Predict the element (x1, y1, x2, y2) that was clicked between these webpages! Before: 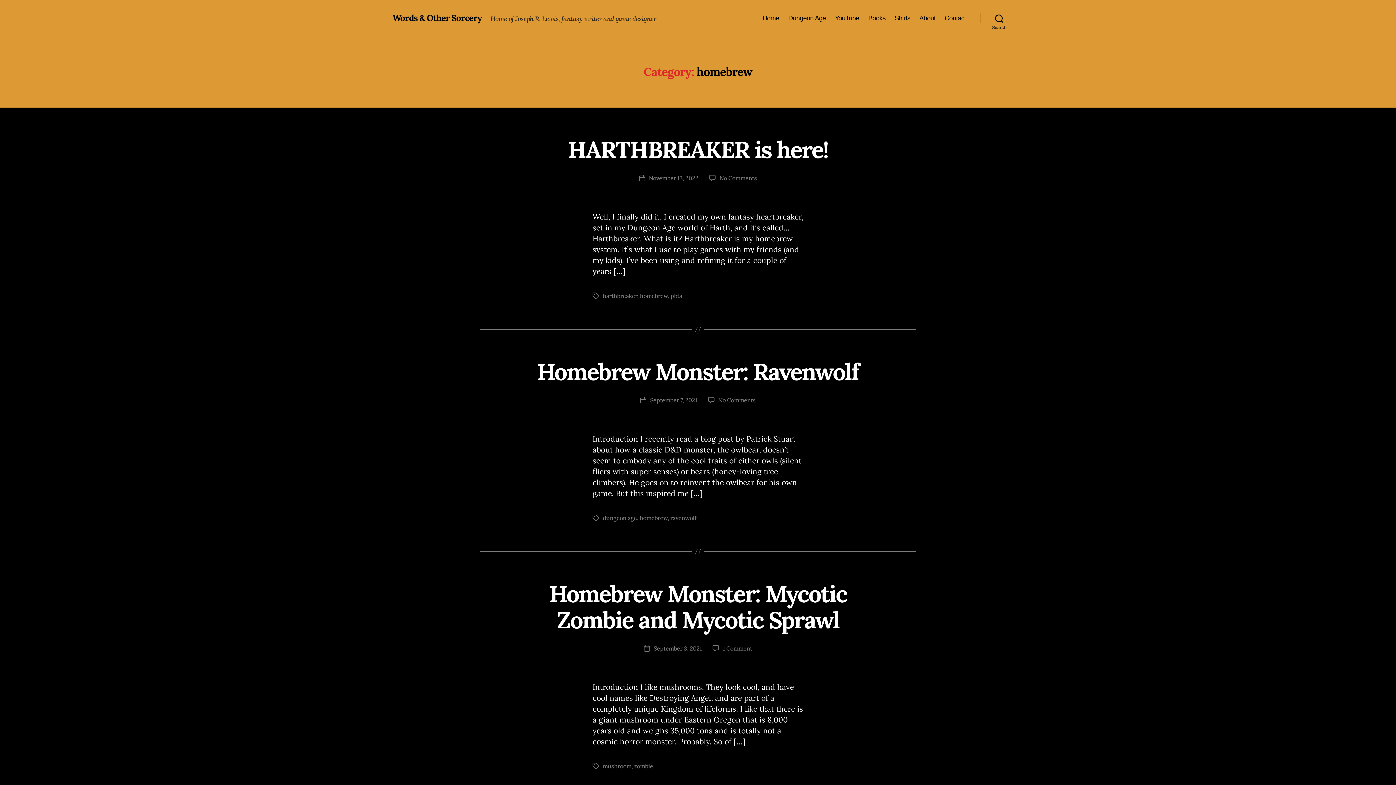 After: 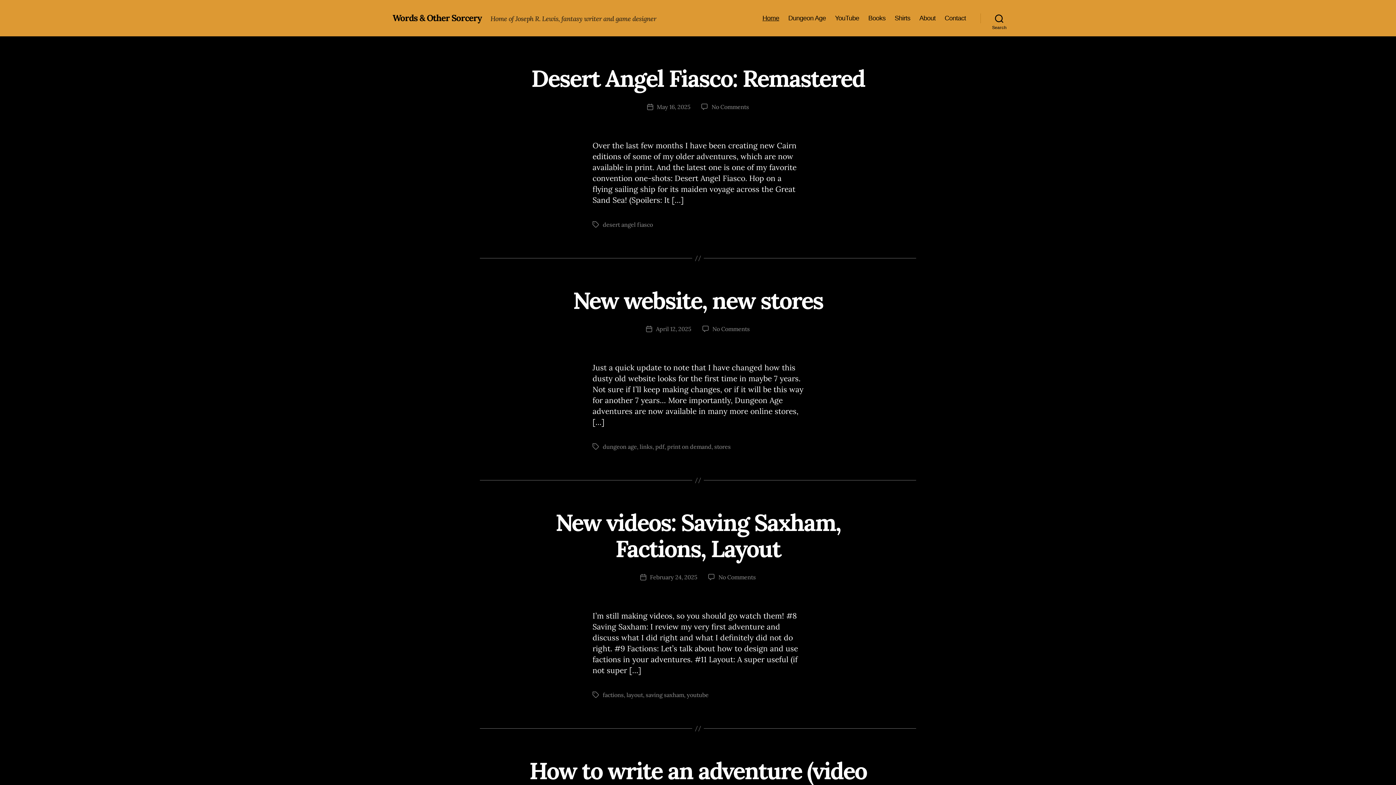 Action: bbox: (762, 14, 779, 22) label: Home